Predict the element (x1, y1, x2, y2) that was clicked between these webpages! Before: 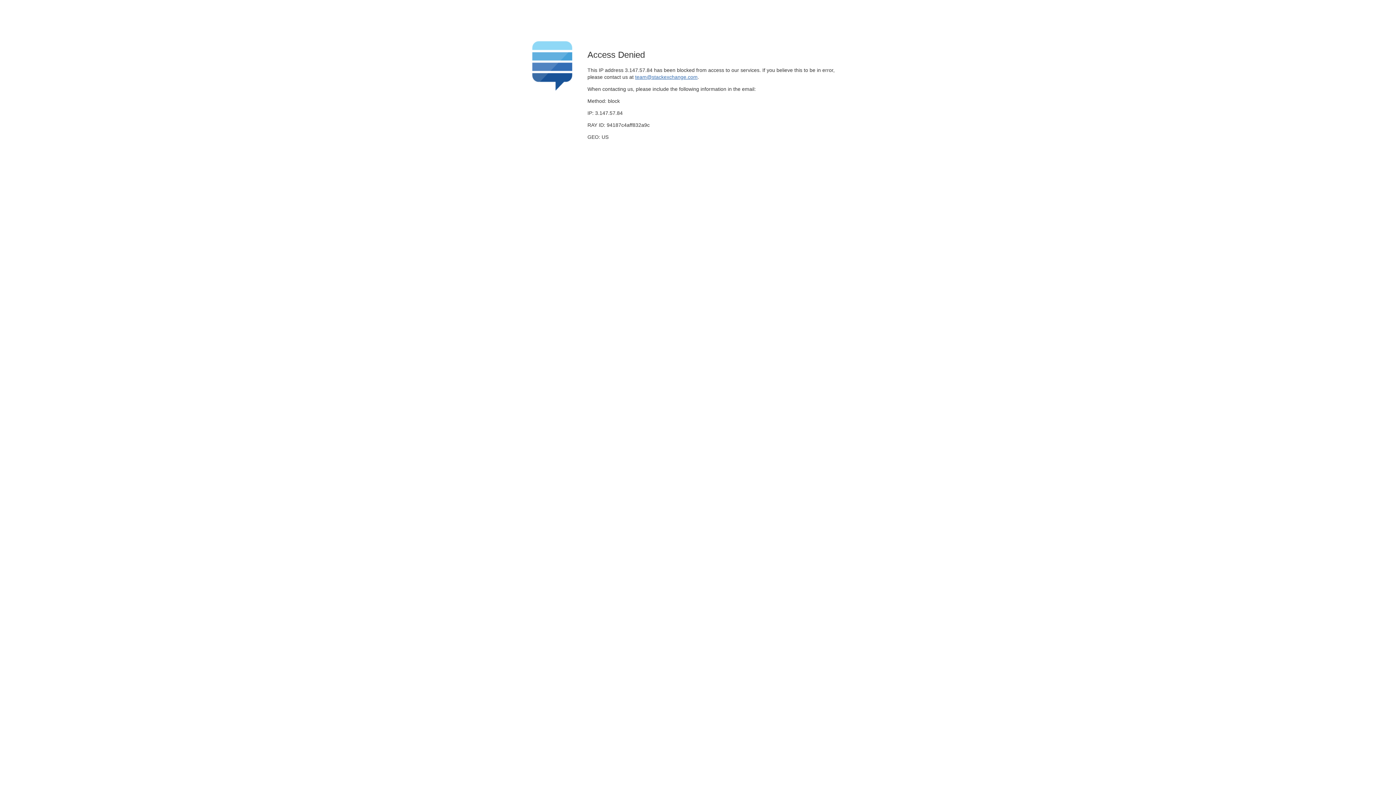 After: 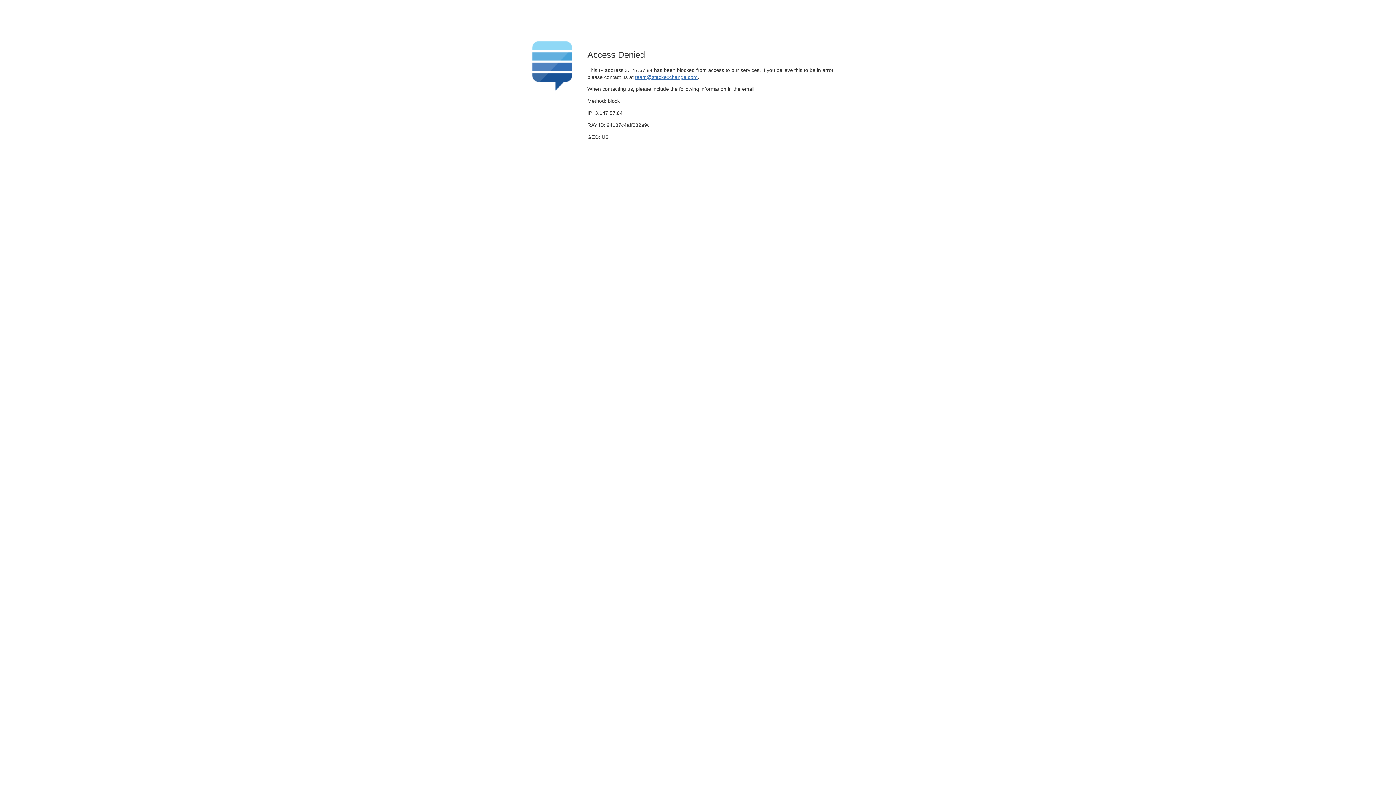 Action: bbox: (635, 74, 697, 79) label: team@stackexchange.com